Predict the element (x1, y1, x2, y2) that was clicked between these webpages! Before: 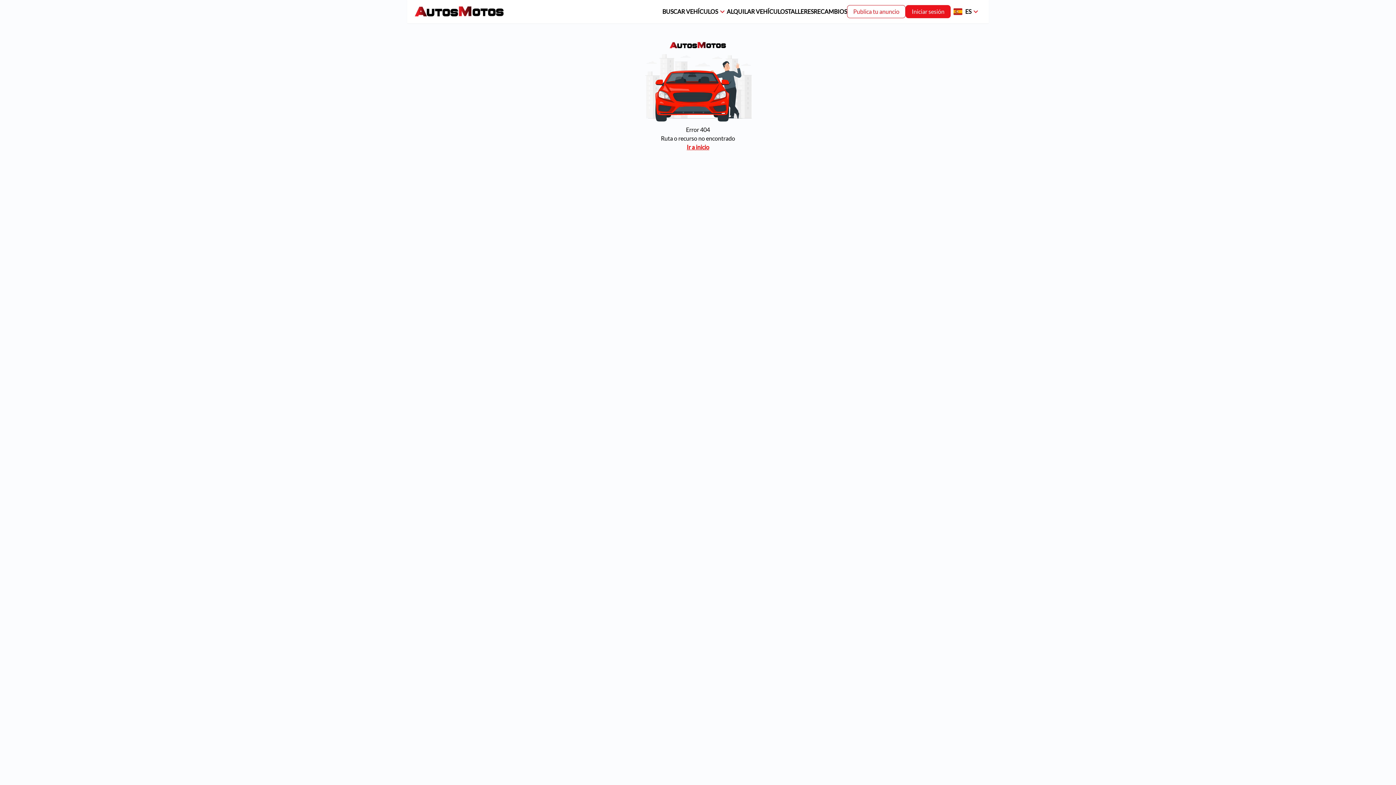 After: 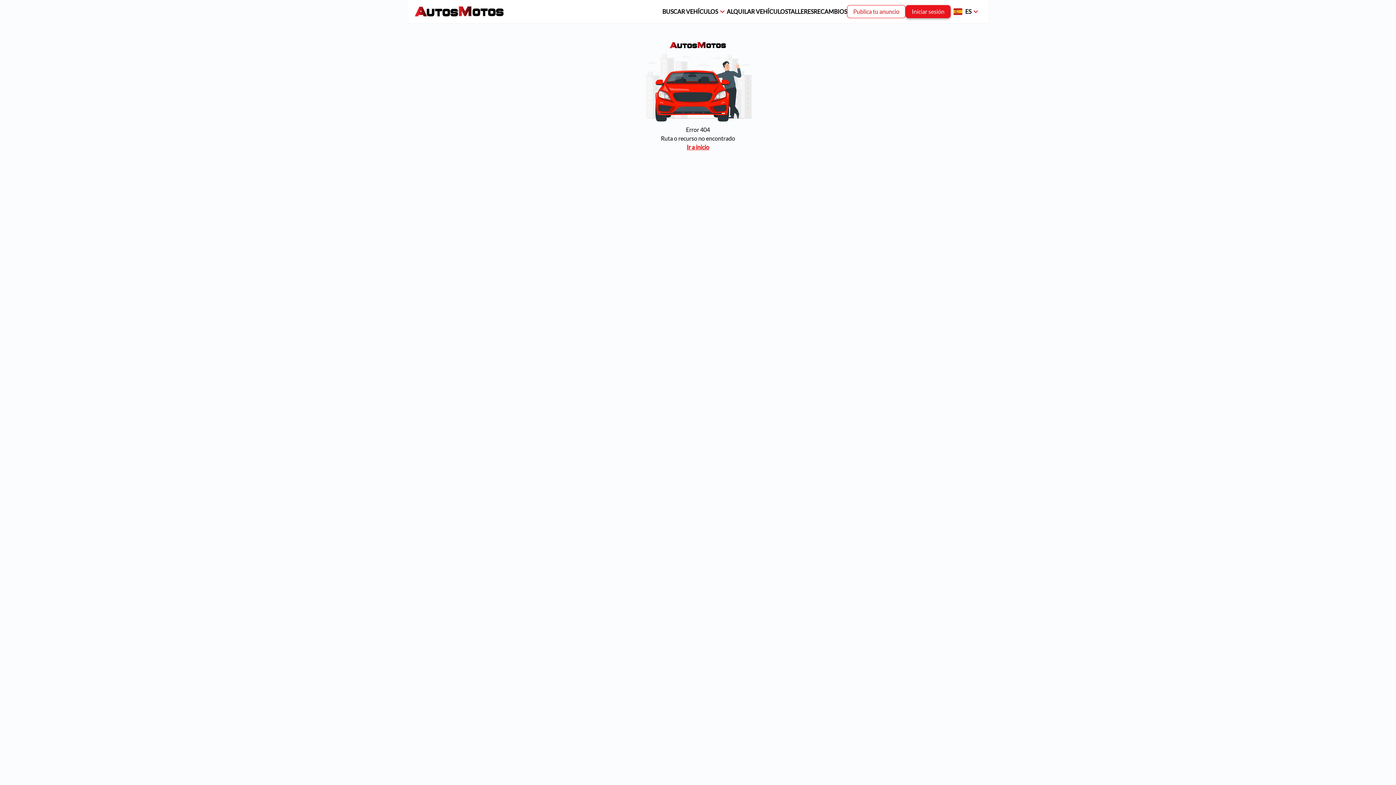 Action: label: Iniciar sesión bbox: (905, 5, 950, 18)